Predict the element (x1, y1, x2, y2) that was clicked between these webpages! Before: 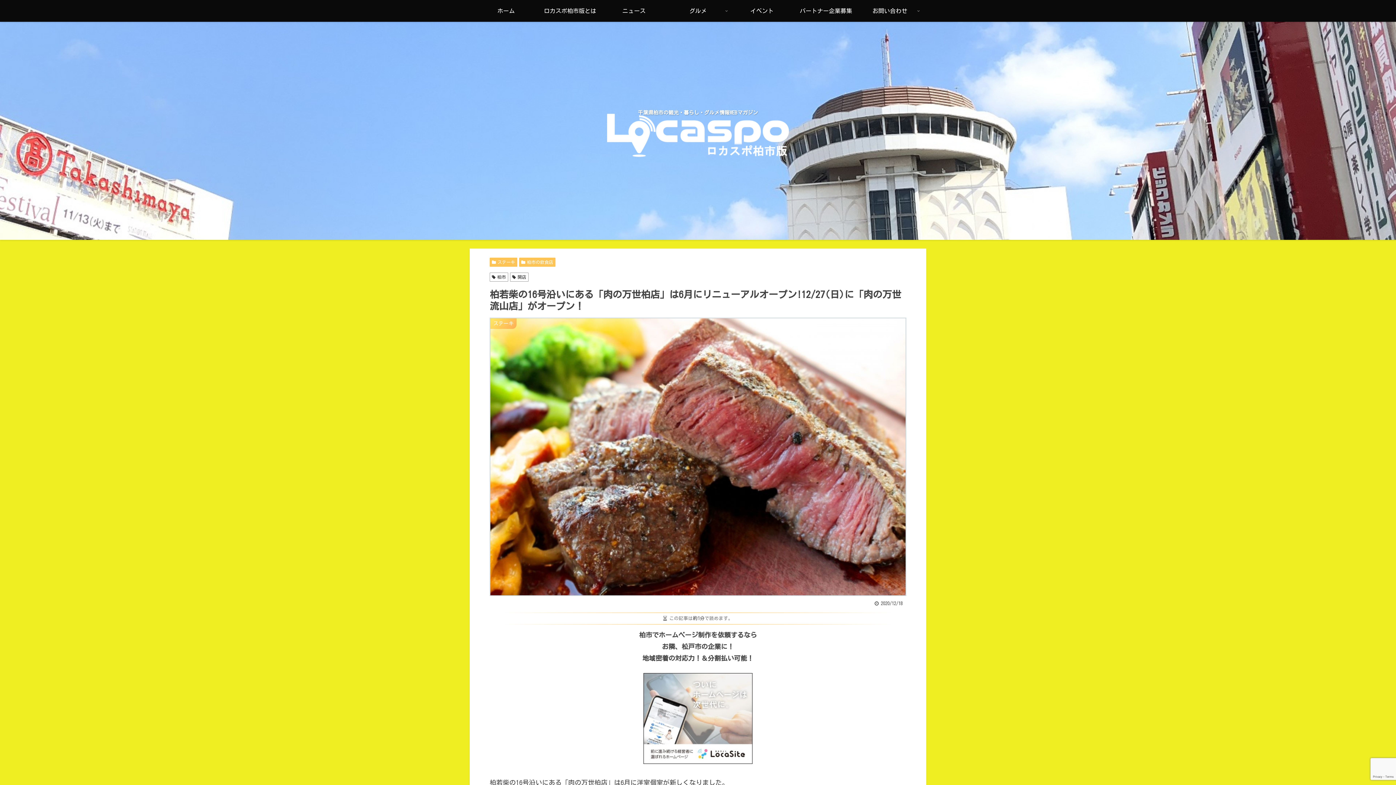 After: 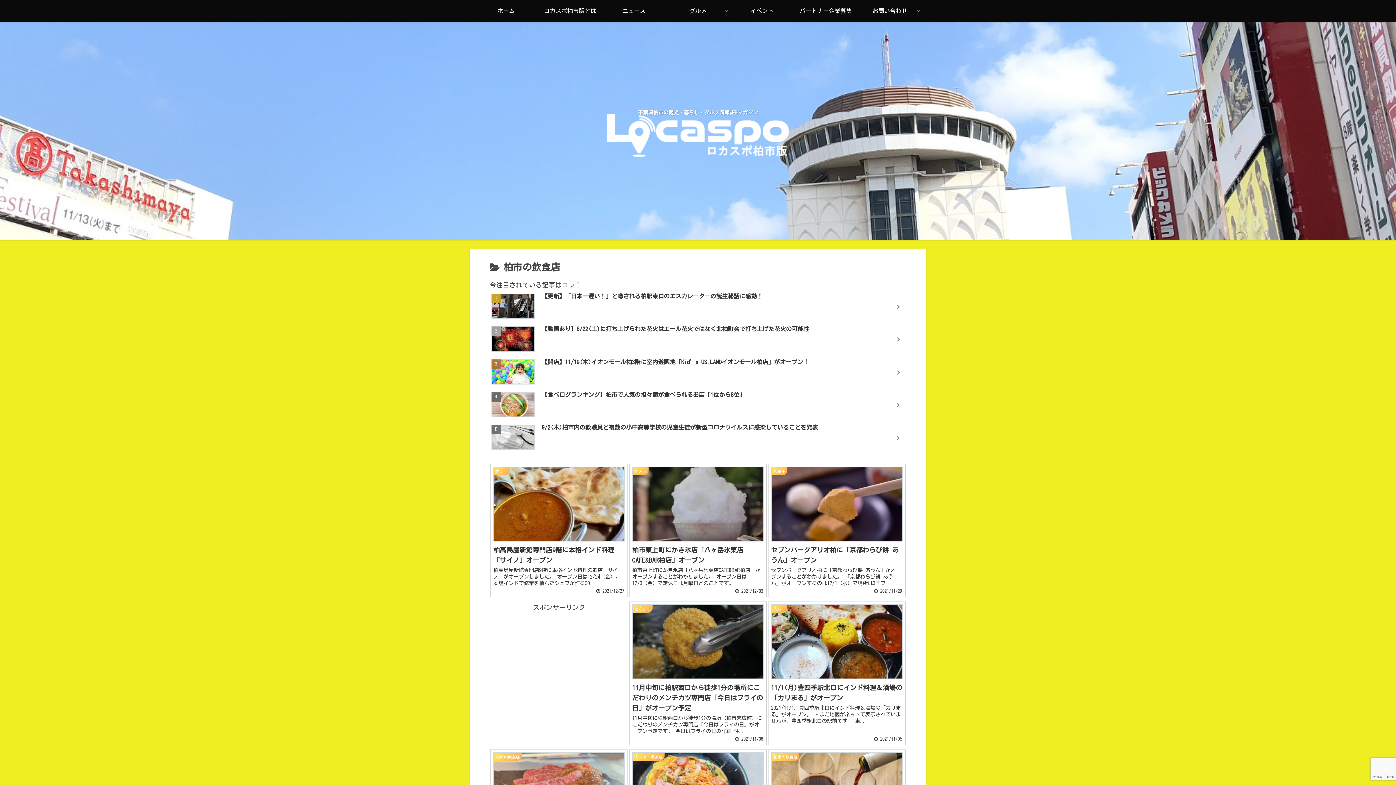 Action: bbox: (666, 0, 730, 21) label: グルメ